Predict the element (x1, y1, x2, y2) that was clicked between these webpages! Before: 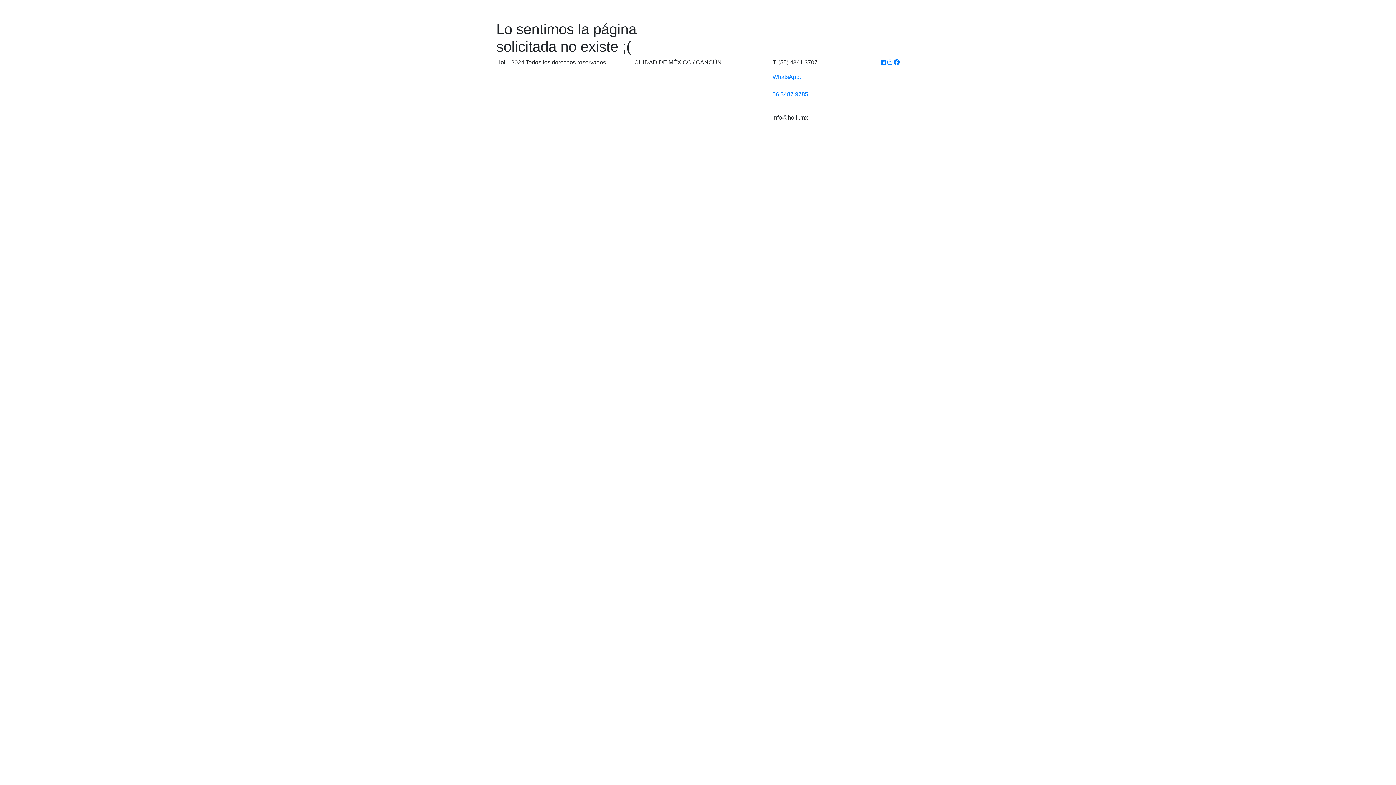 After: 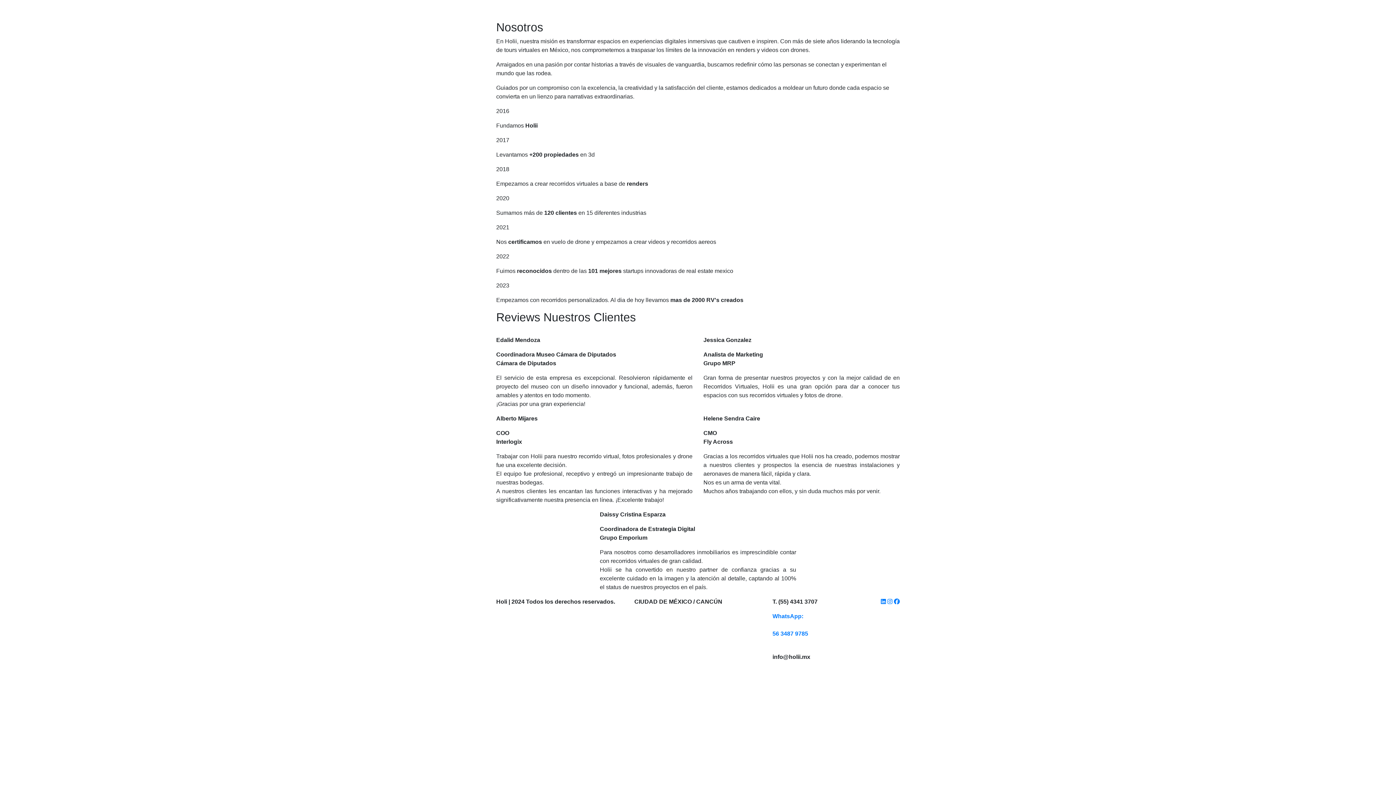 Action: bbox: (859, 2, 888, 17) label: Nosotros